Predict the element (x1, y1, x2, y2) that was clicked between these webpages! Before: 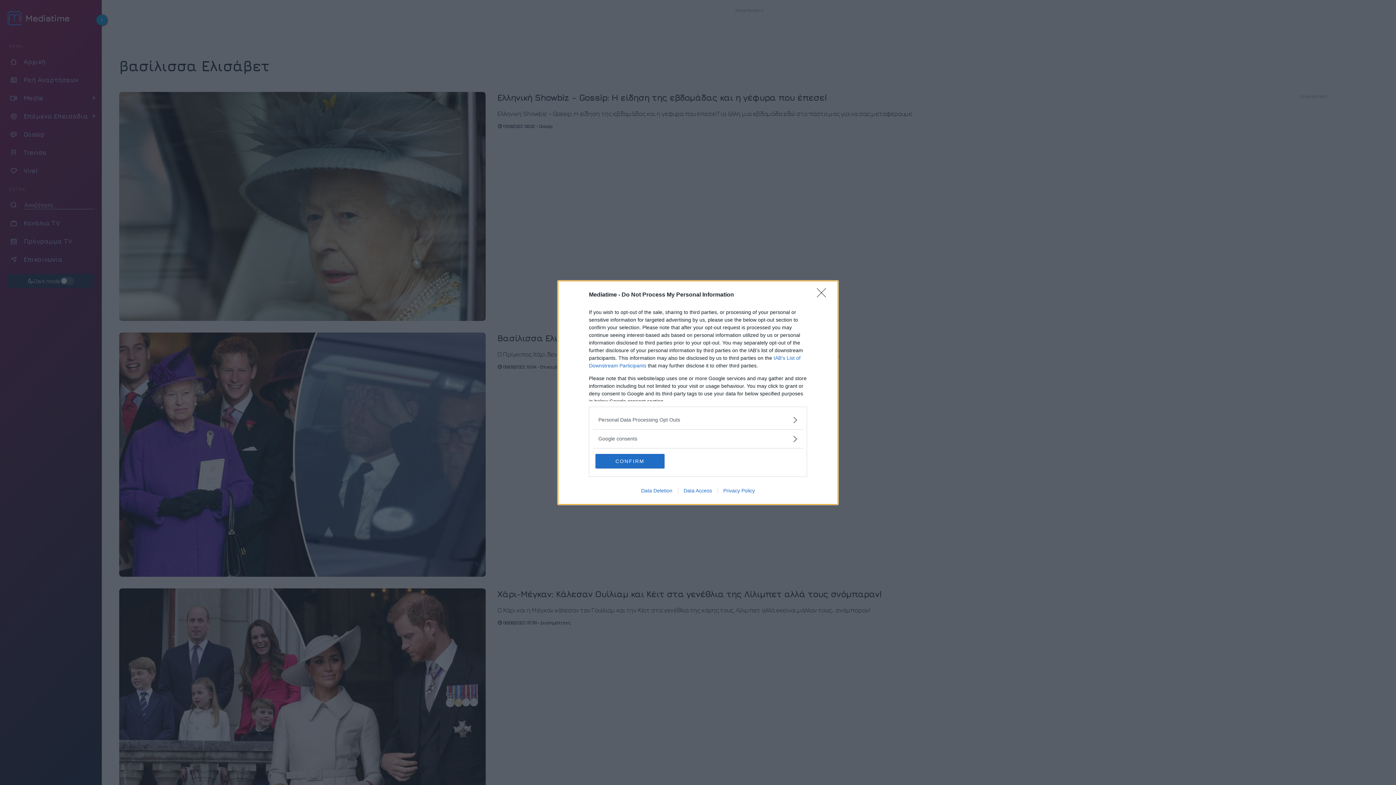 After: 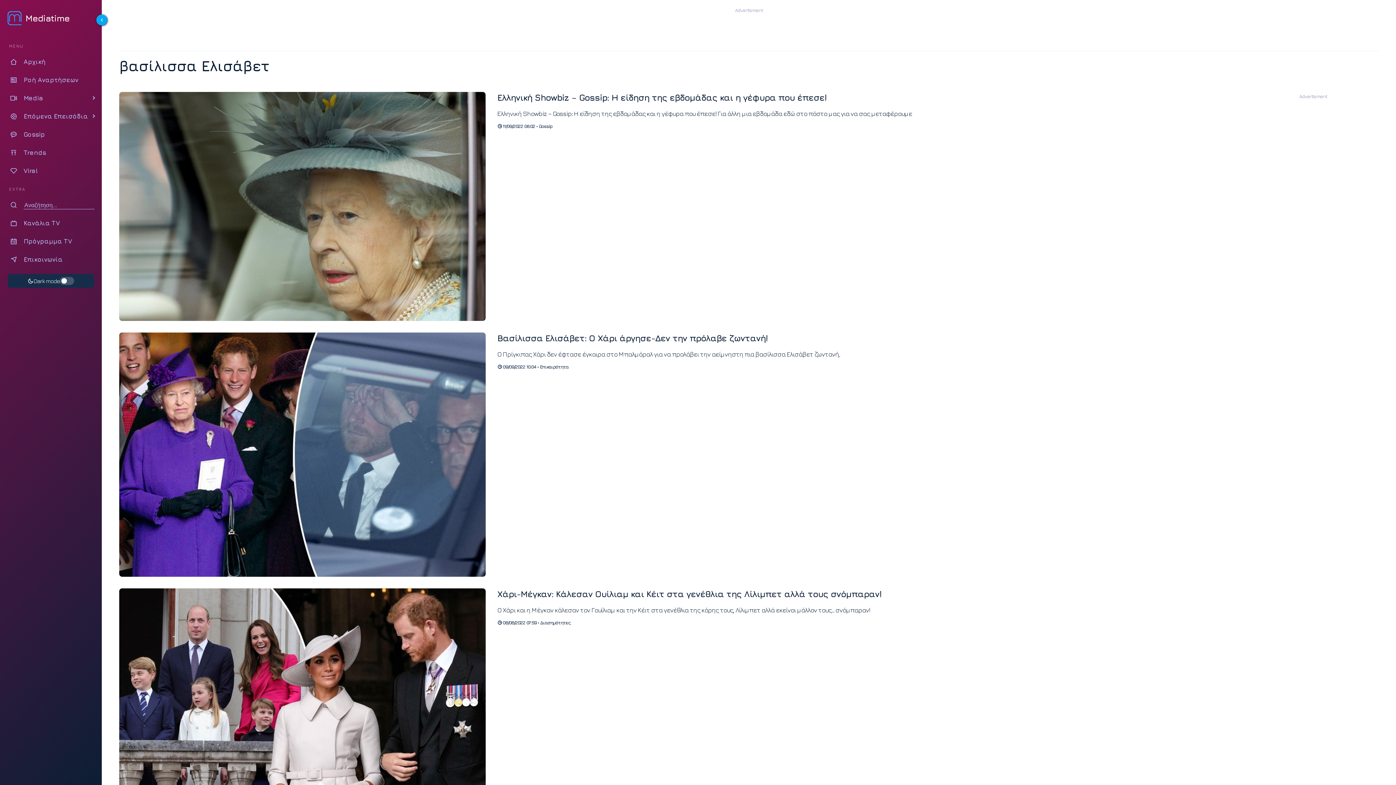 Action: label: CONFIRM bbox: (595, 454, 664, 468)